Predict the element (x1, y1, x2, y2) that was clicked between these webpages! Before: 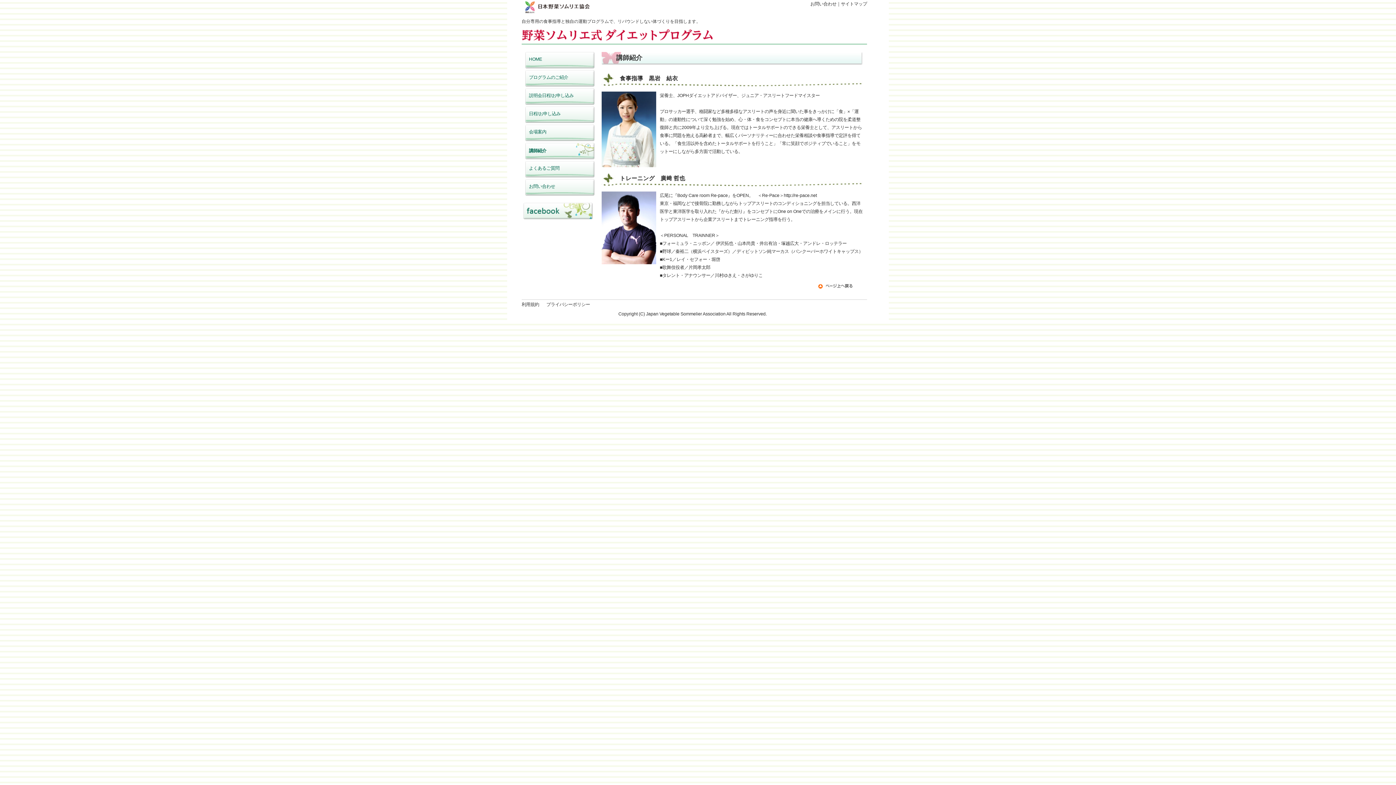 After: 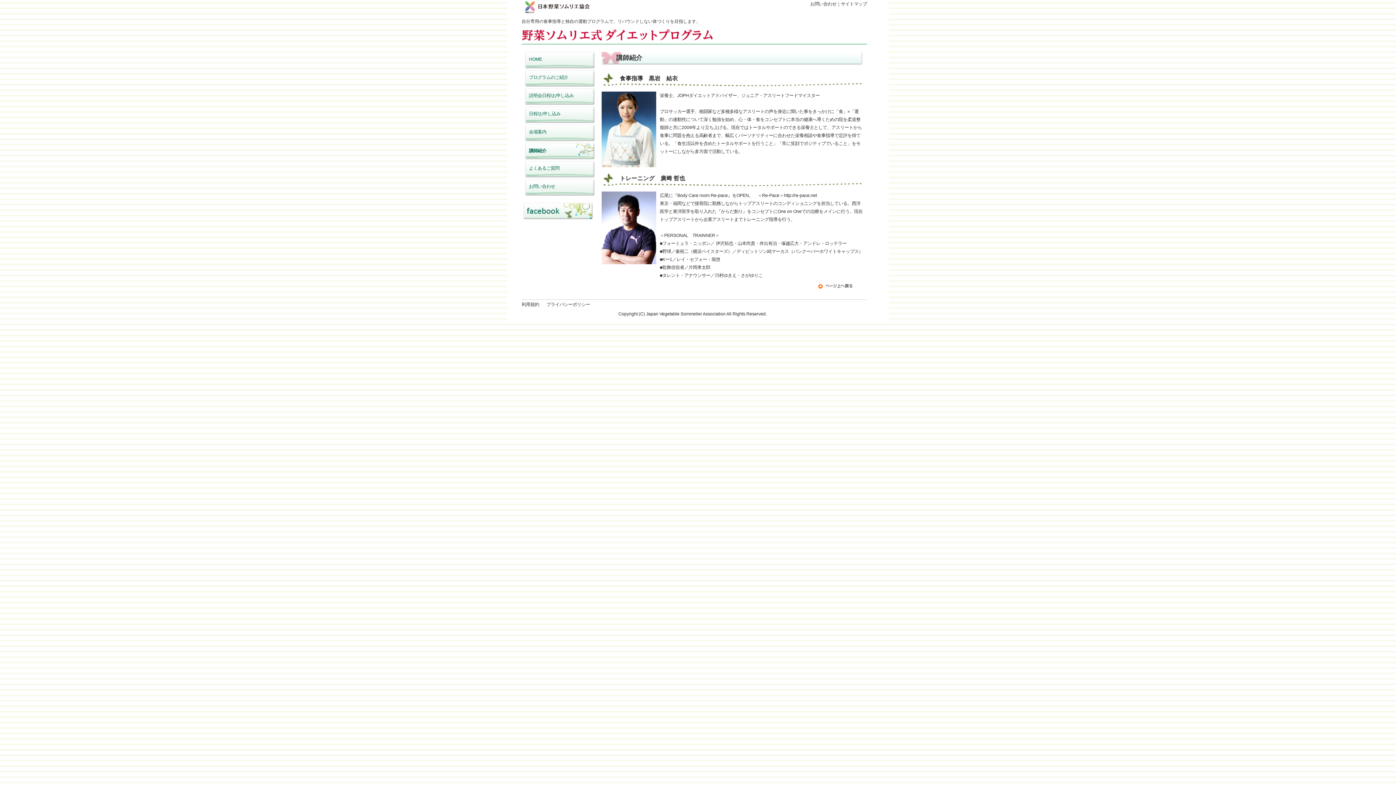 Action: label: 講師紹介 bbox: (525, 142, 594, 159)